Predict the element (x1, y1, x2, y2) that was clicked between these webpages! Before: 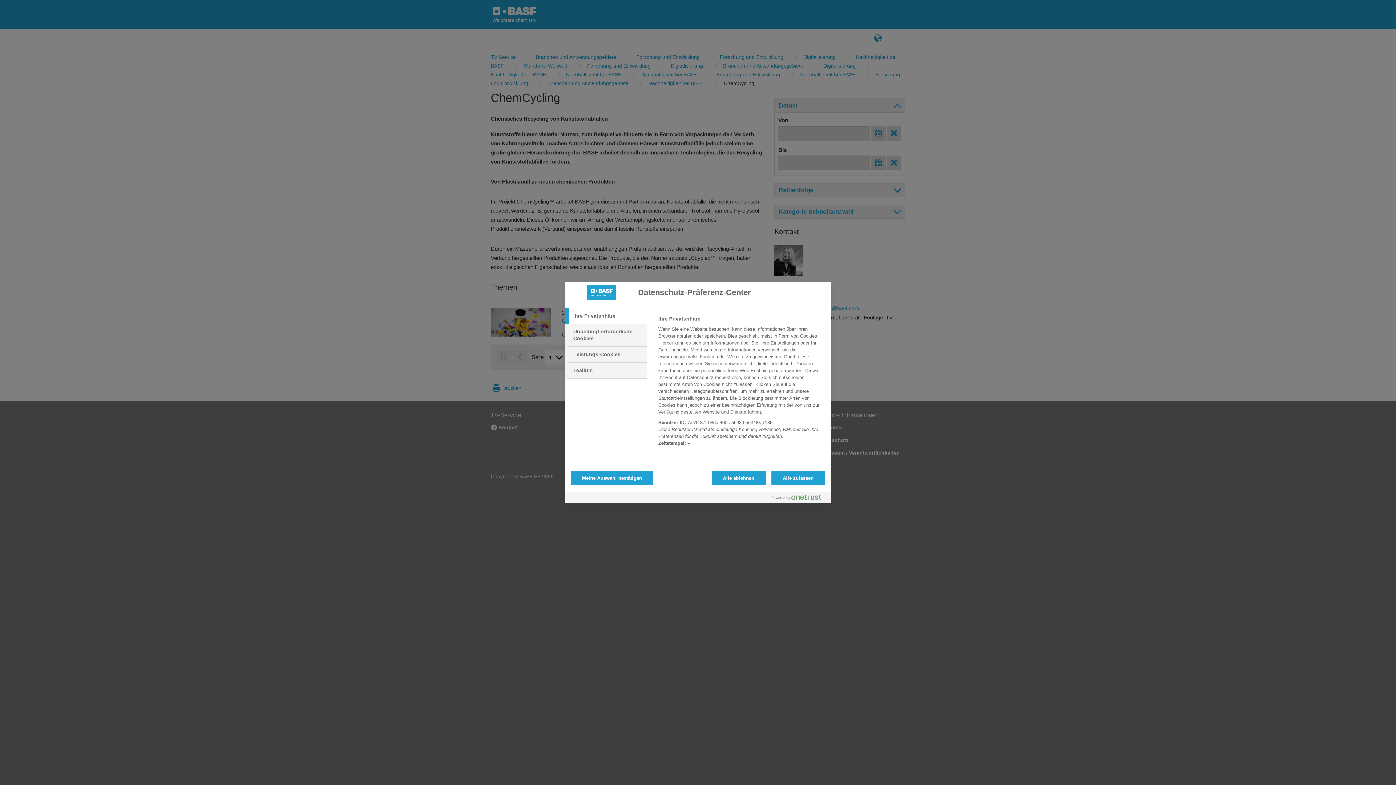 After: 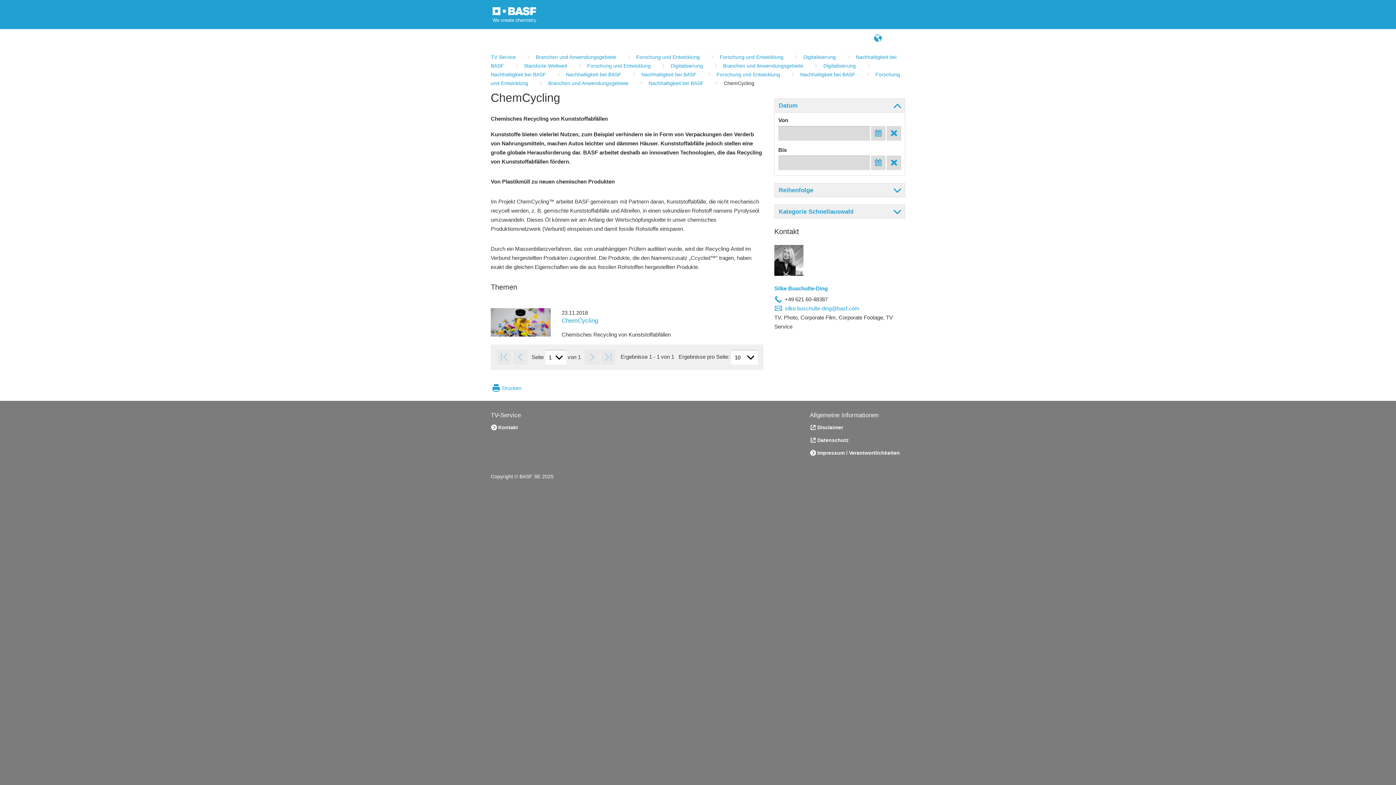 Action: bbox: (771, 470, 825, 485) label: Alle zulassen